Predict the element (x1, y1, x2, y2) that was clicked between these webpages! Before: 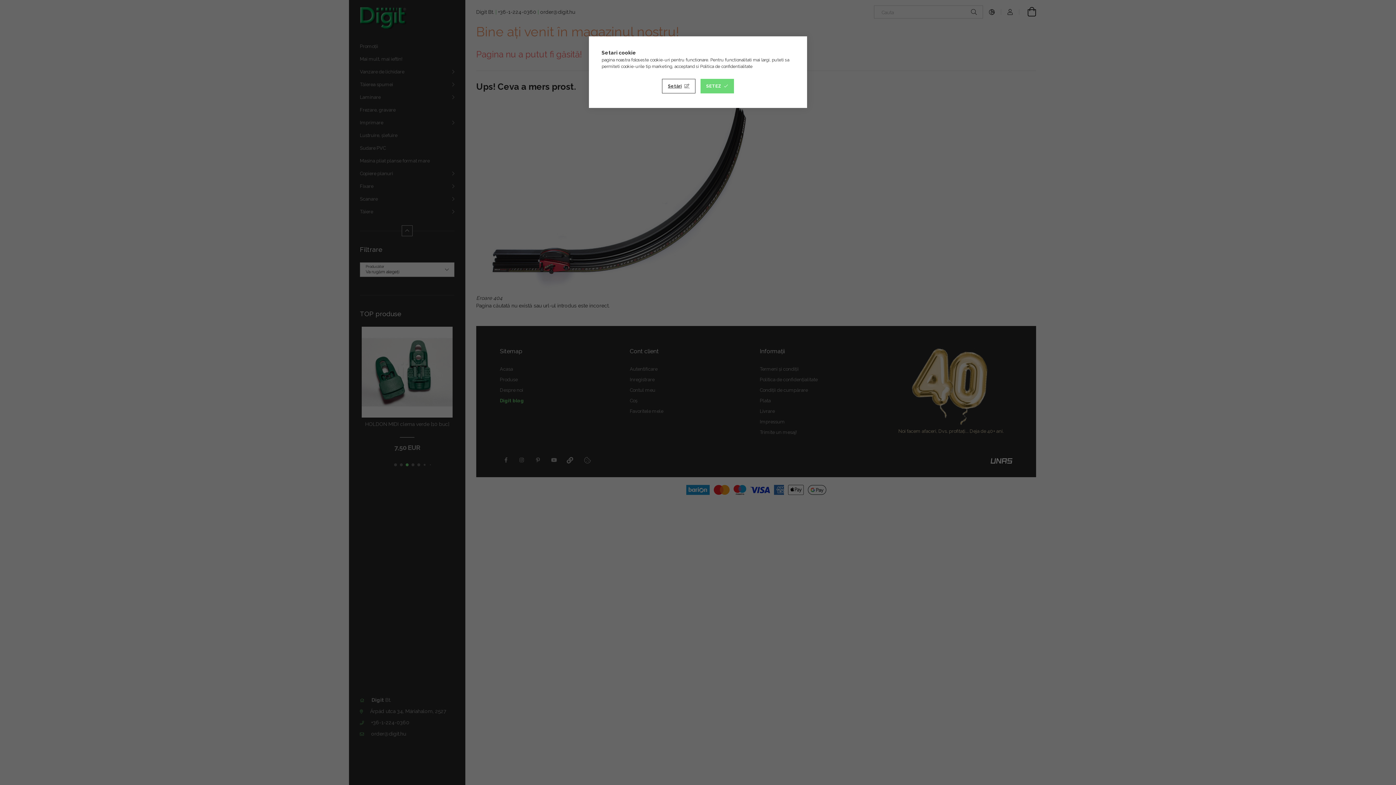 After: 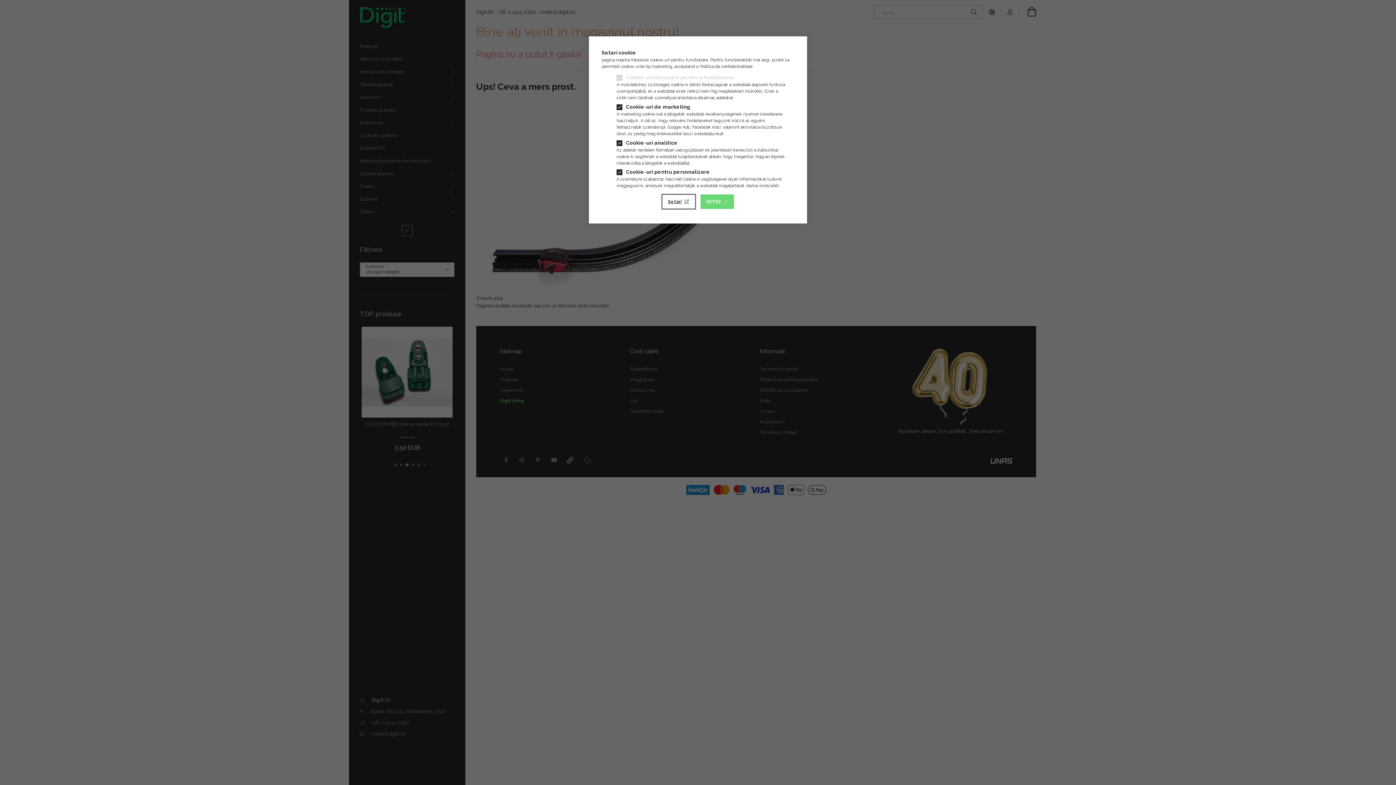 Action: bbox: (662, 78, 695, 93) label: Setări